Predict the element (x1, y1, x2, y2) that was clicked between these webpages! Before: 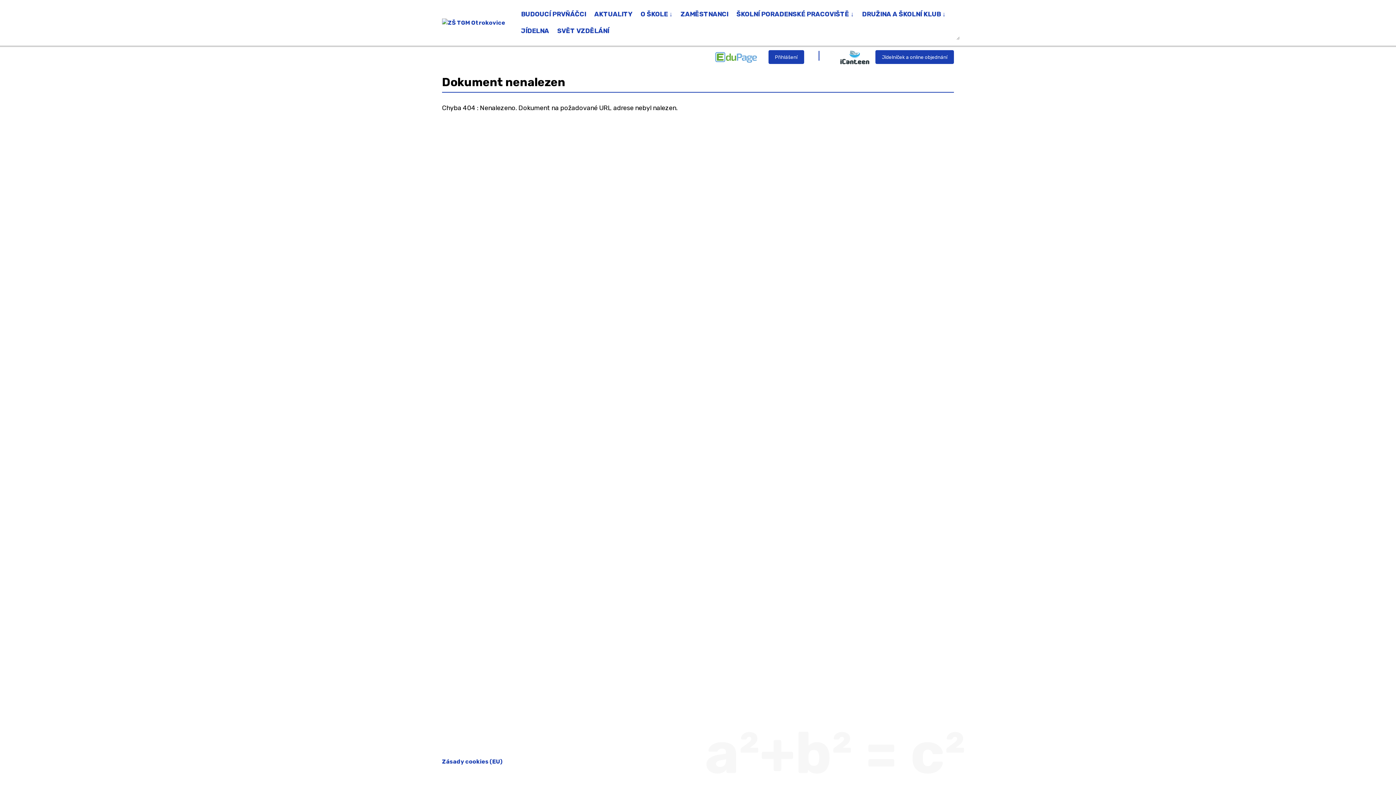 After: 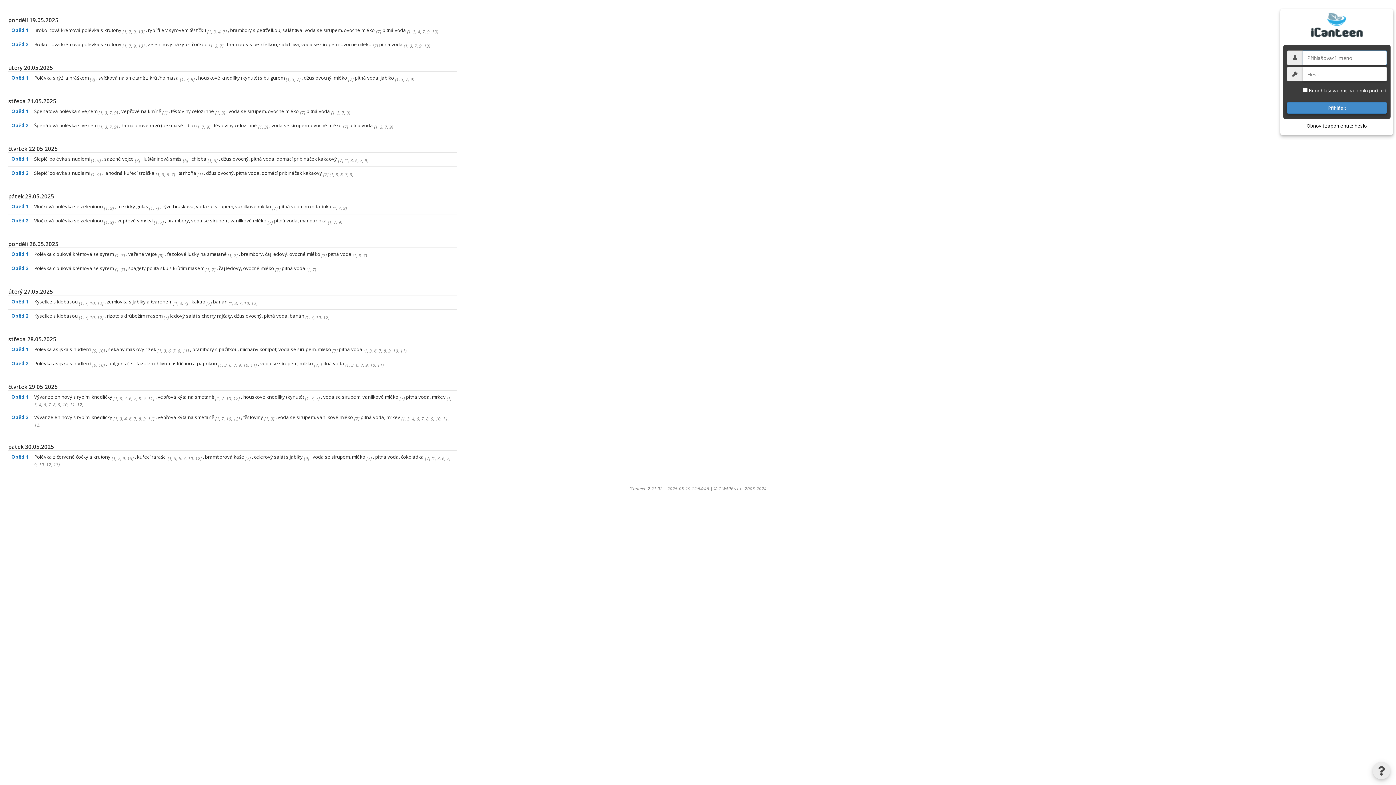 Action: bbox: (875, 50, 954, 64) label: Jídelníček a online objednání